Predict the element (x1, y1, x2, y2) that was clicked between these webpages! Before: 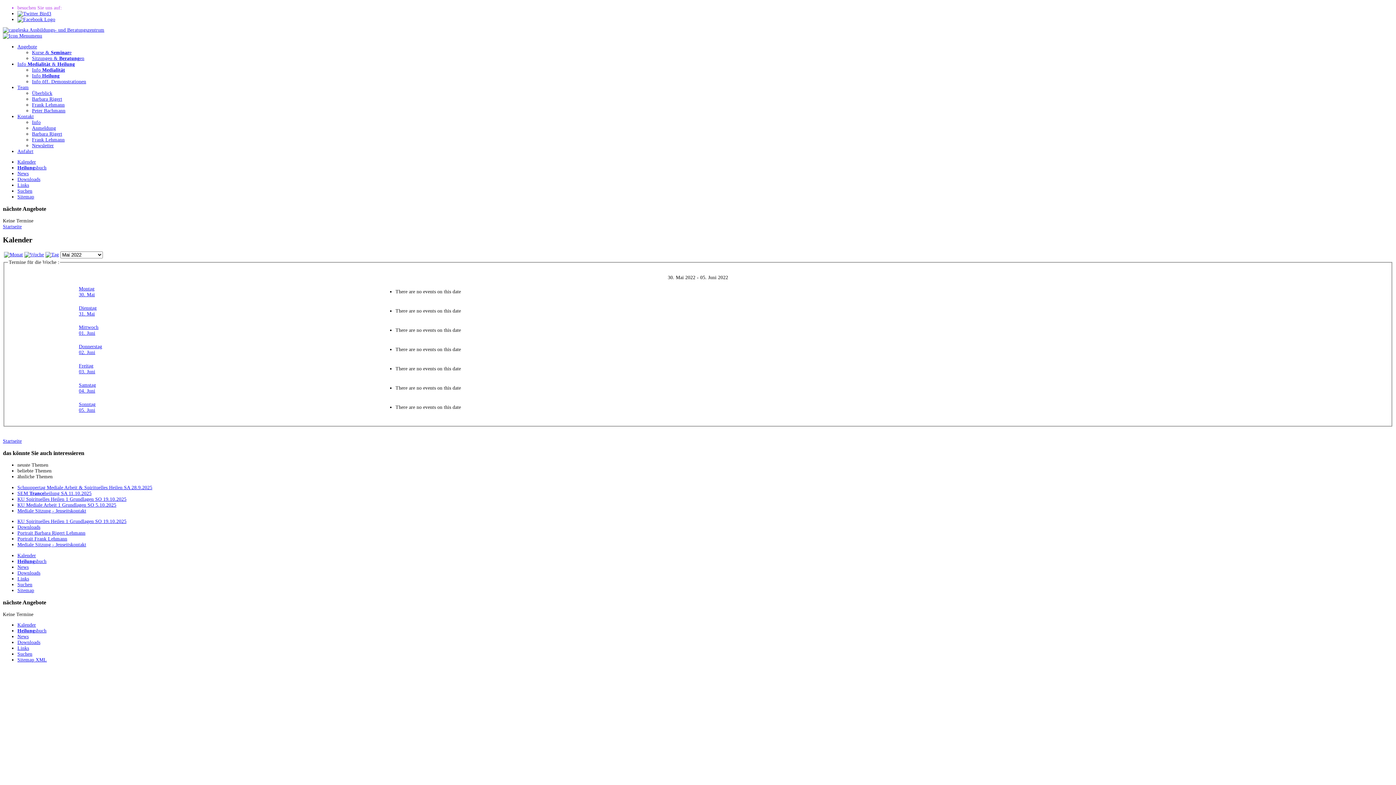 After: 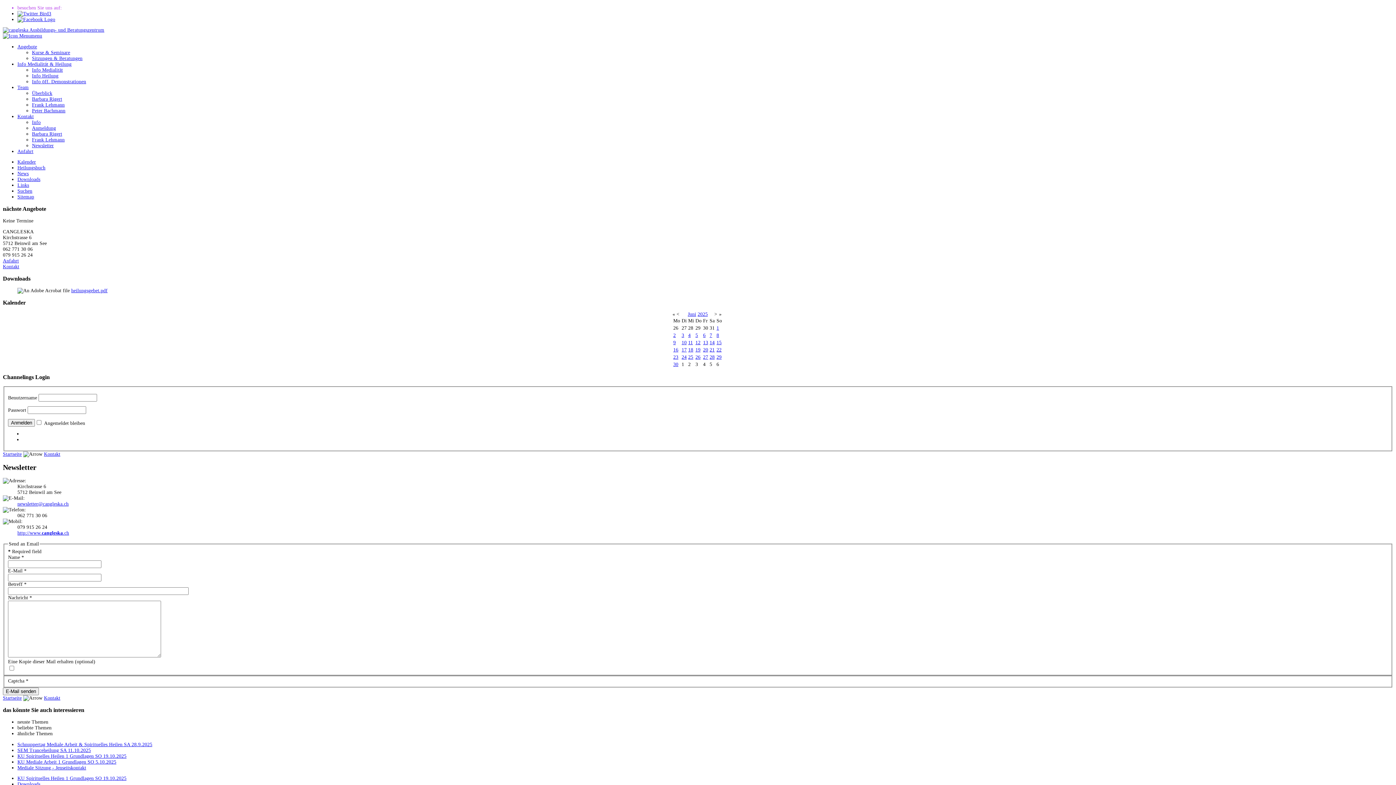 Action: label: Newsletter bbox: (32, 142, 53, 148)